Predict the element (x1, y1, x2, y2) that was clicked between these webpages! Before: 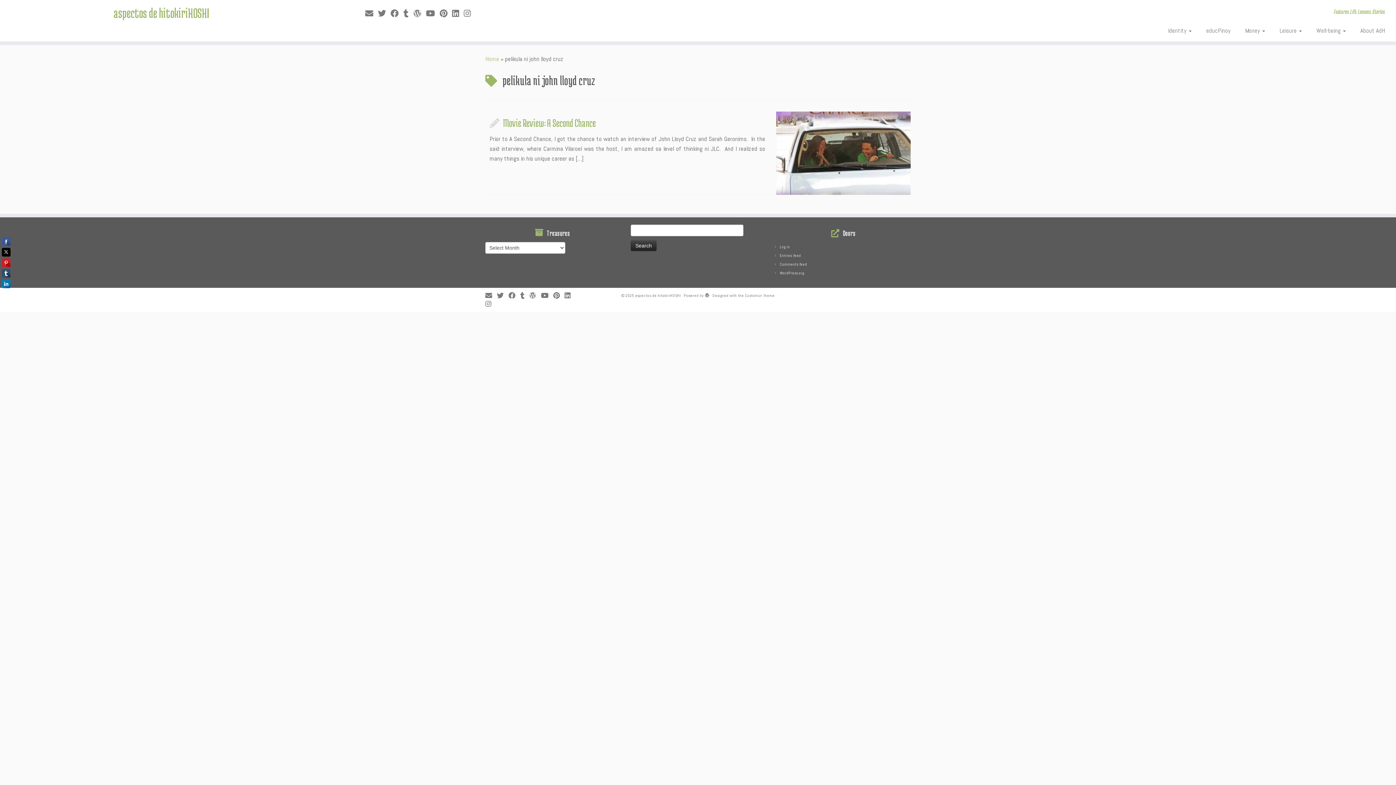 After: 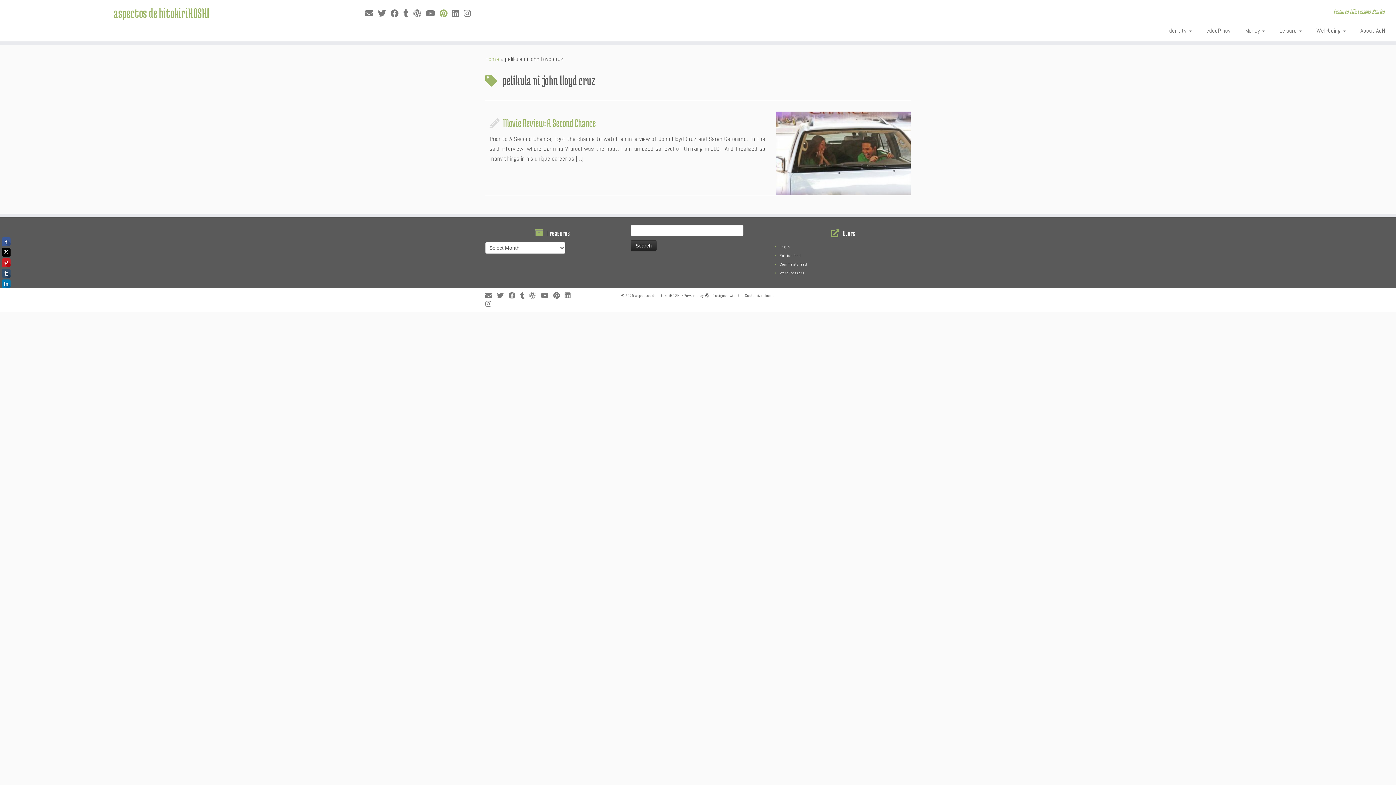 Action: label: Pin me on Pinterest bbox: (439, 8, 452, 18)